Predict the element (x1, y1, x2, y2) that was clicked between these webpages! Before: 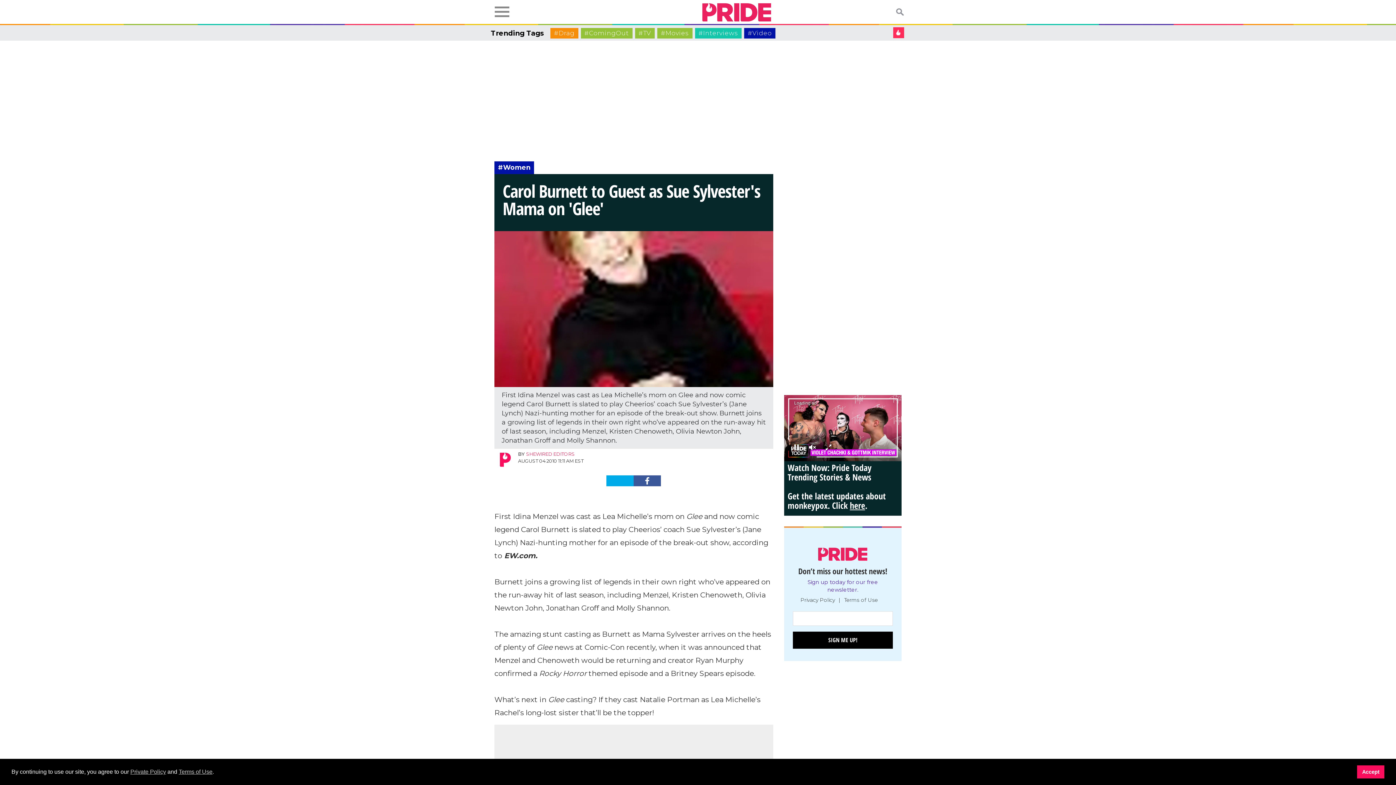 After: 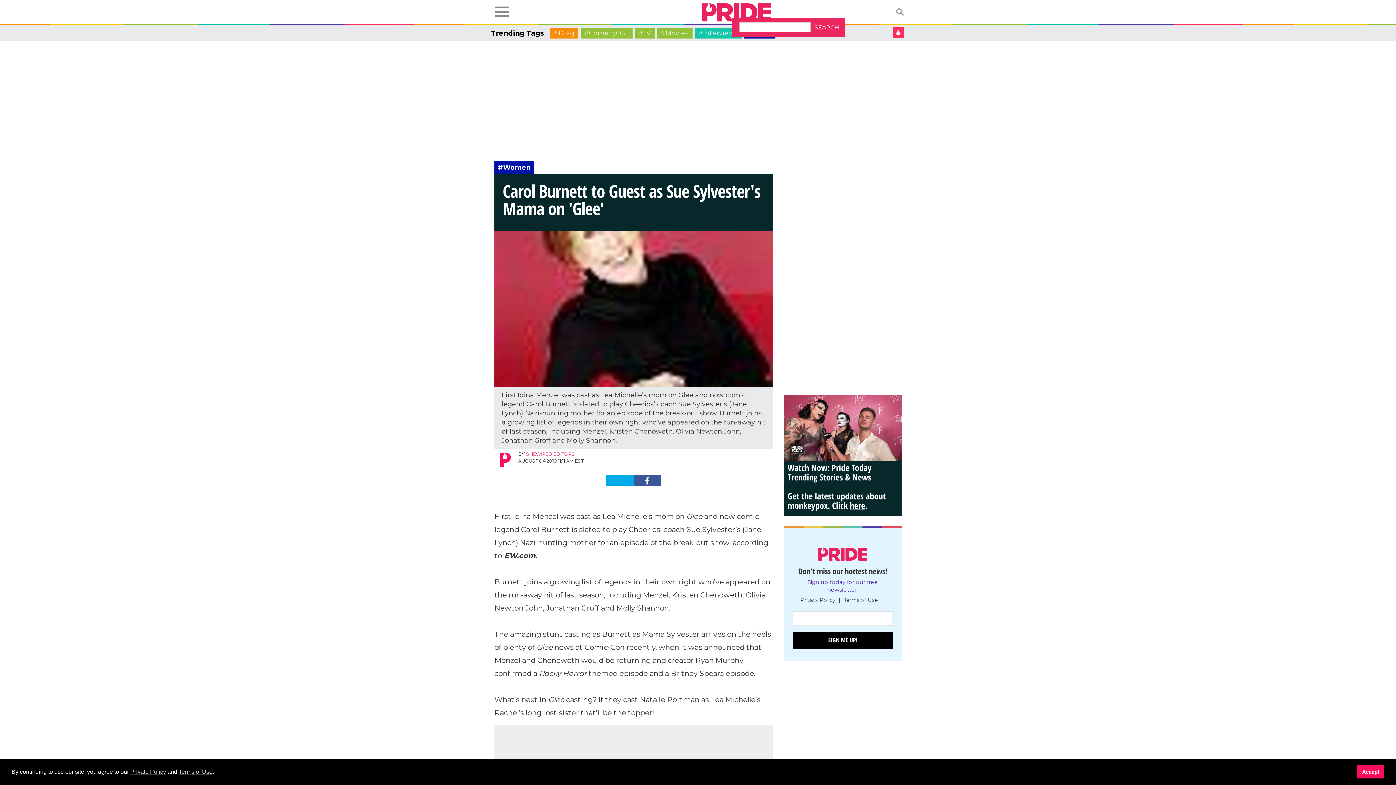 Action: label: Toggle search bbox: (894, 8, 905, 15)